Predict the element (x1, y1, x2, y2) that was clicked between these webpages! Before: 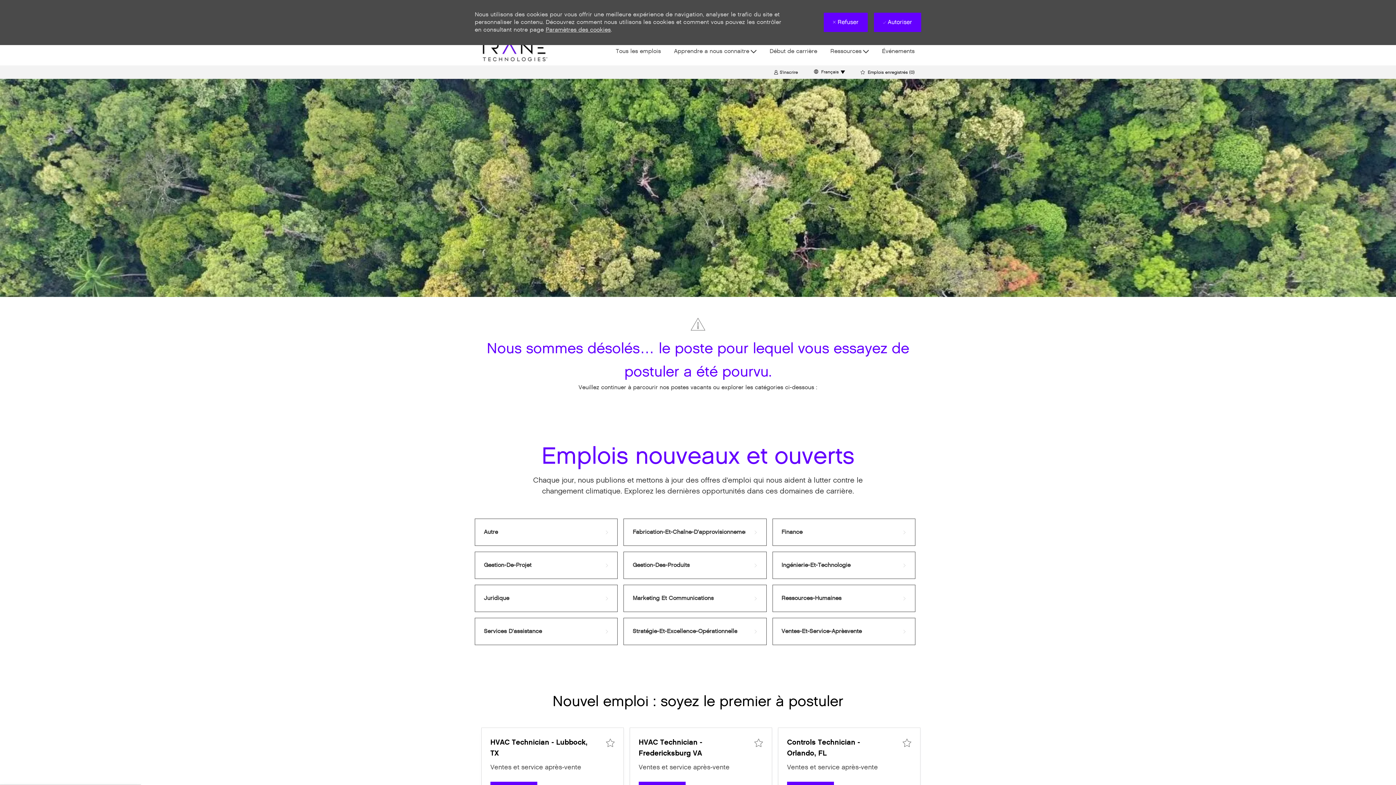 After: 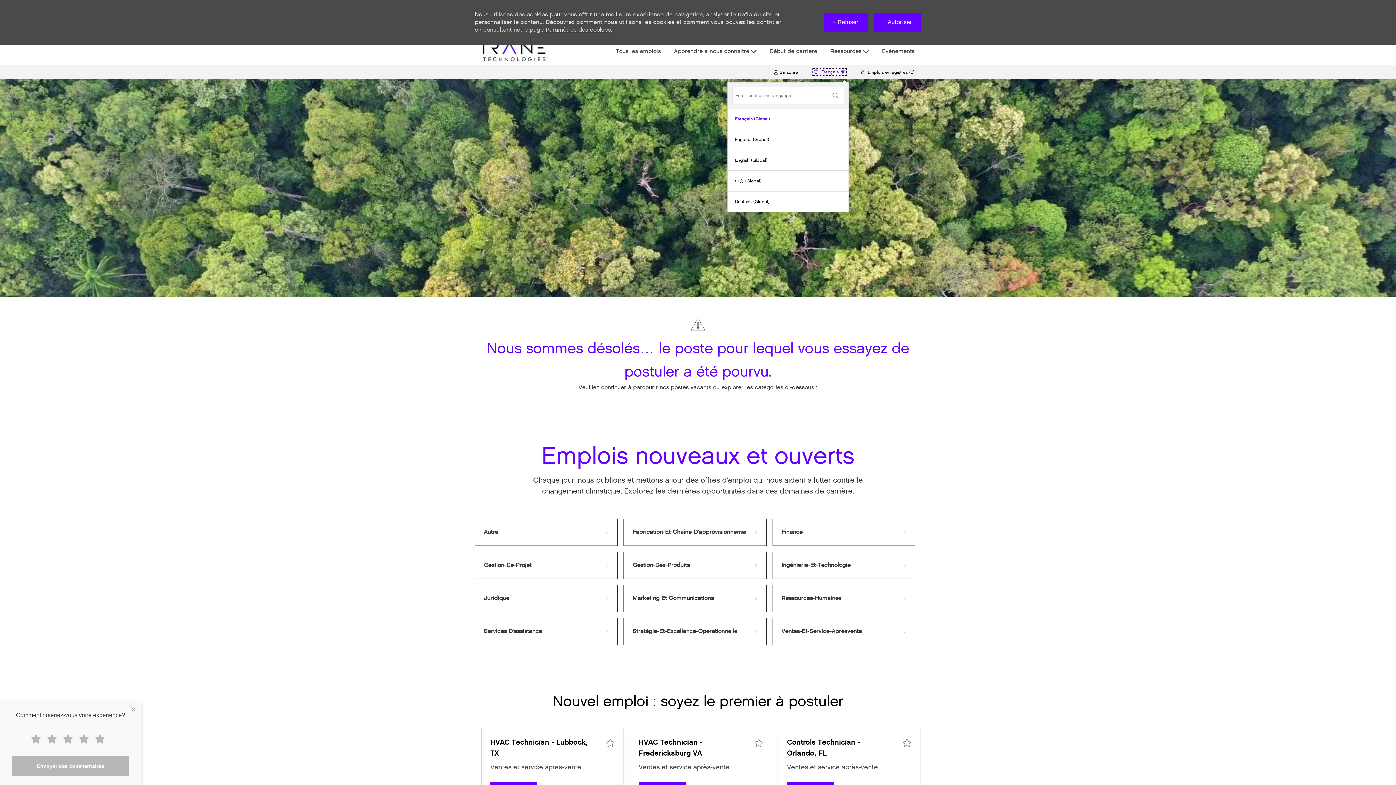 Action: bbox: (812, 69, 846, 75) label:  
Language selected
Français
Français 